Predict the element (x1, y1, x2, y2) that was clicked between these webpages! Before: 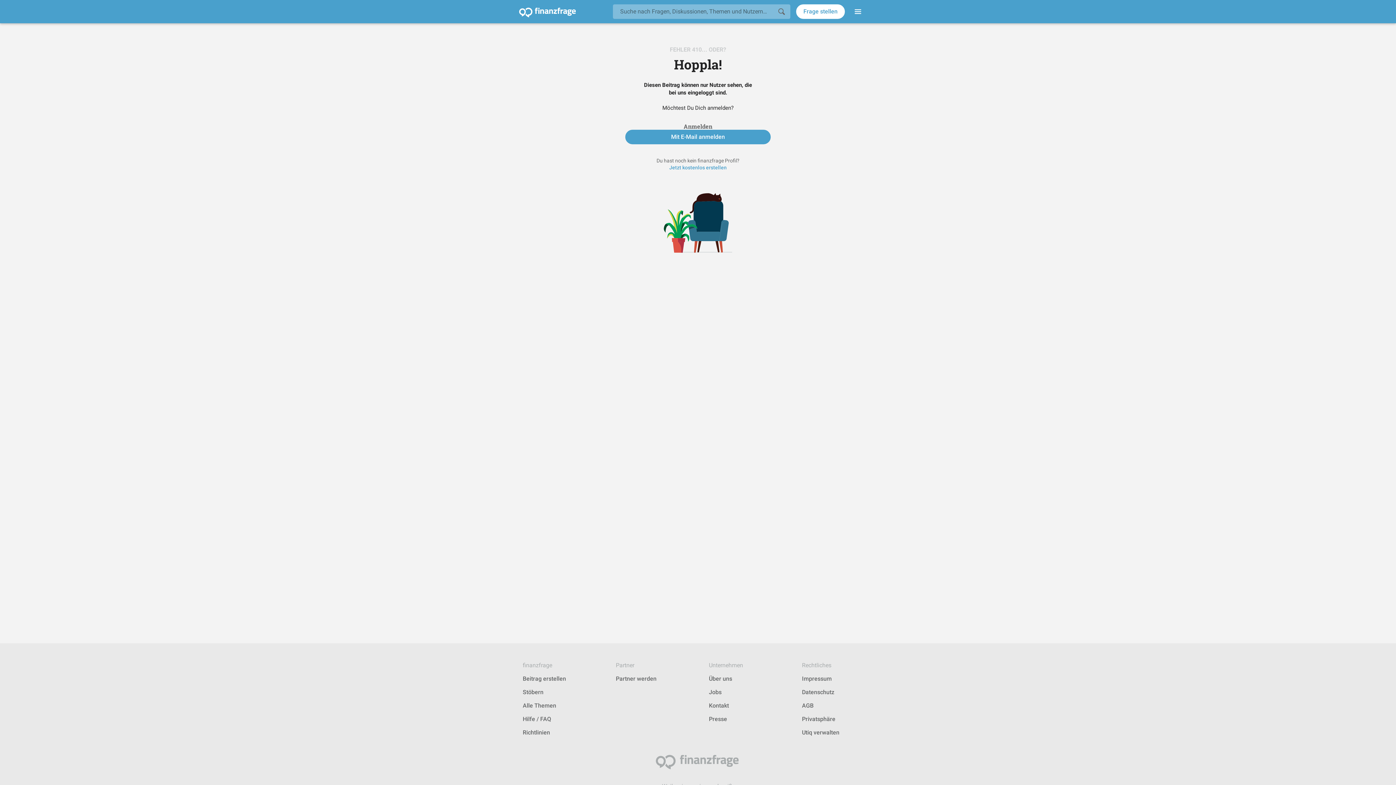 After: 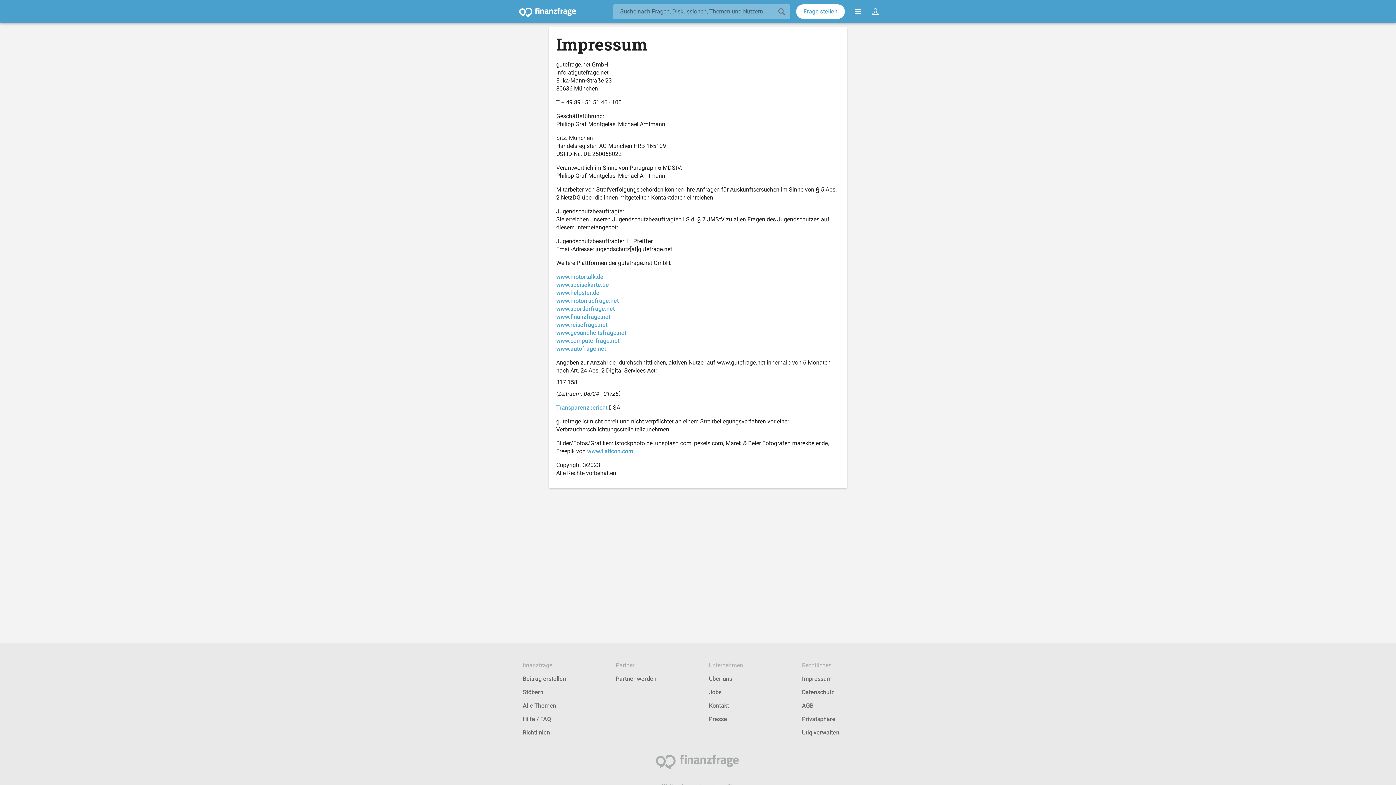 Action: bbox: (802, 675, 832, 682) label: Impressum